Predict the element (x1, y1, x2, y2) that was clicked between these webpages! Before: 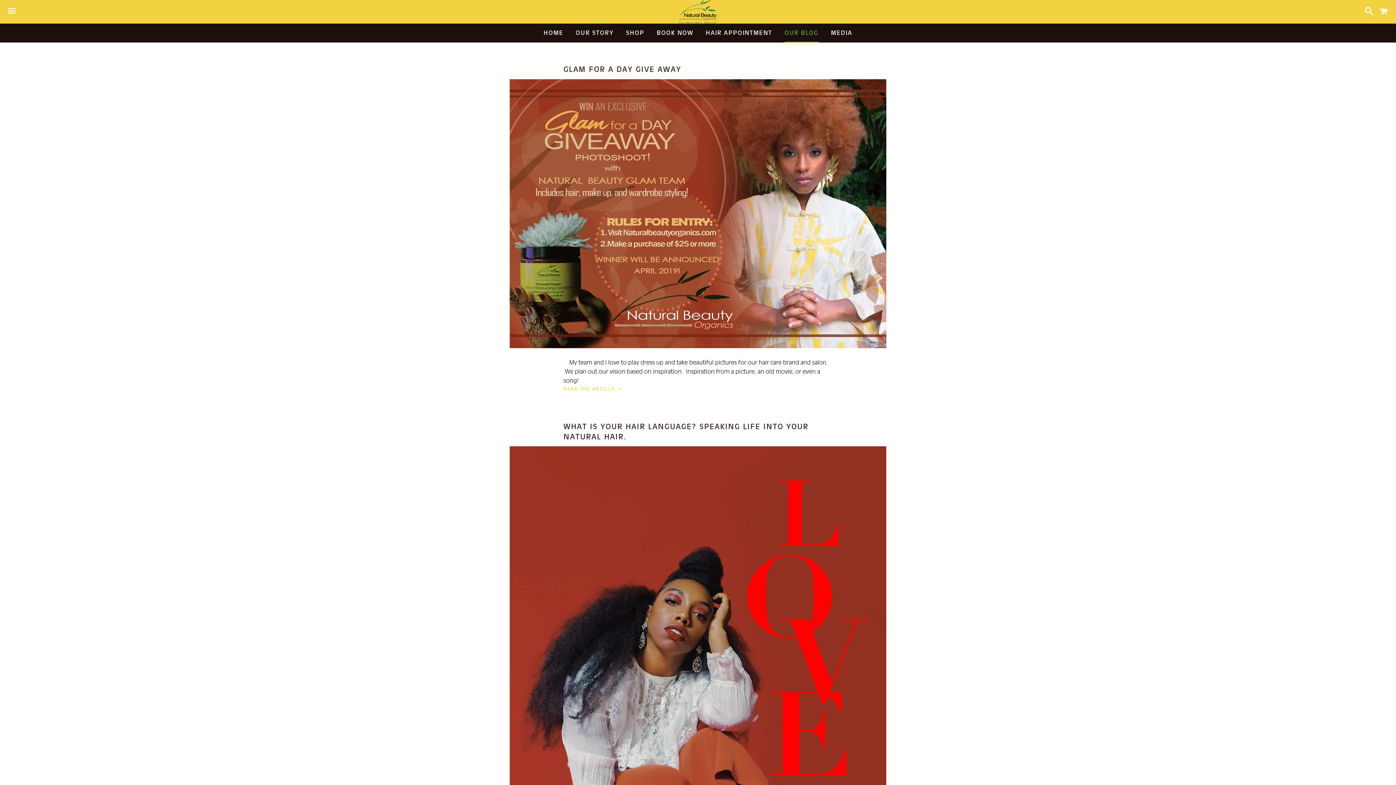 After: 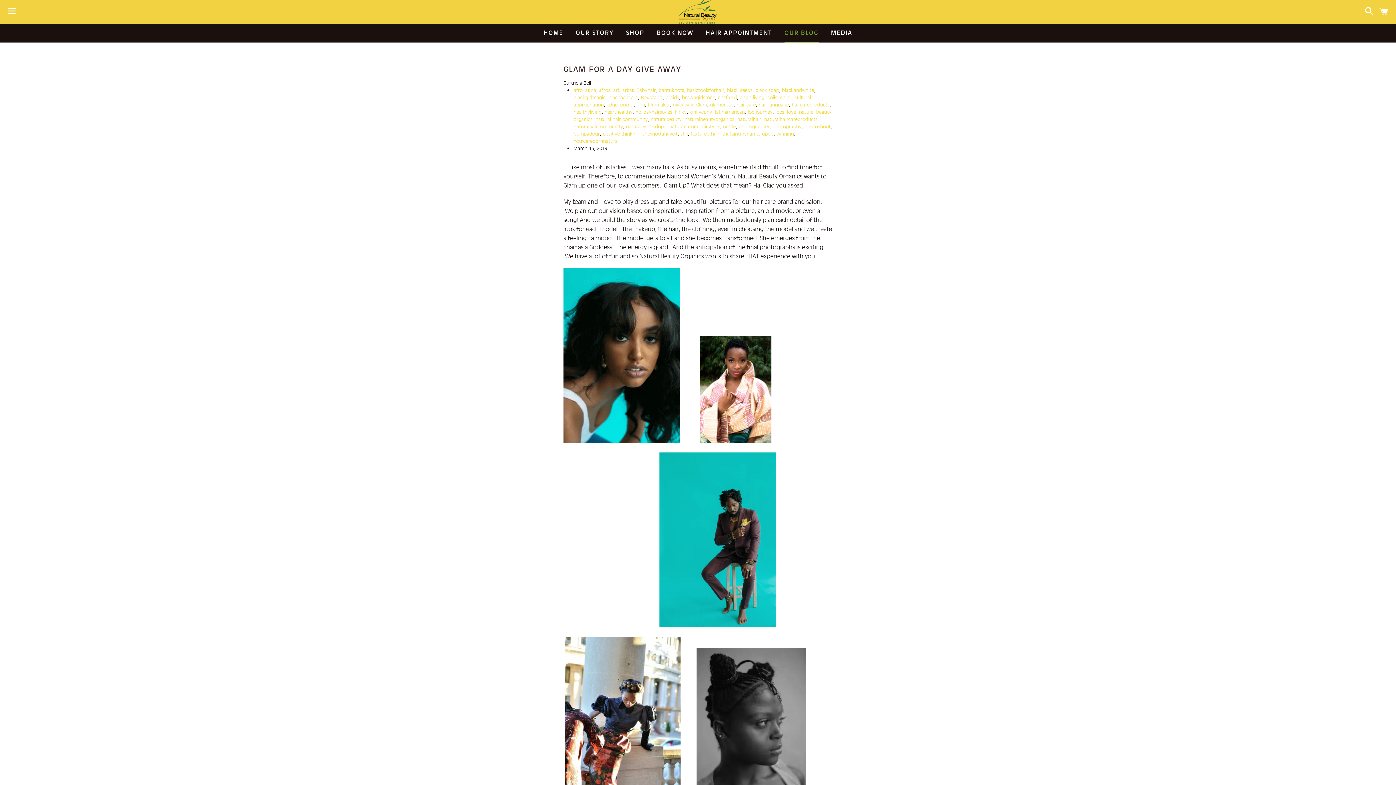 Action: label: READ THE ARTICLE  bbox: (563, 385, 621, 391)